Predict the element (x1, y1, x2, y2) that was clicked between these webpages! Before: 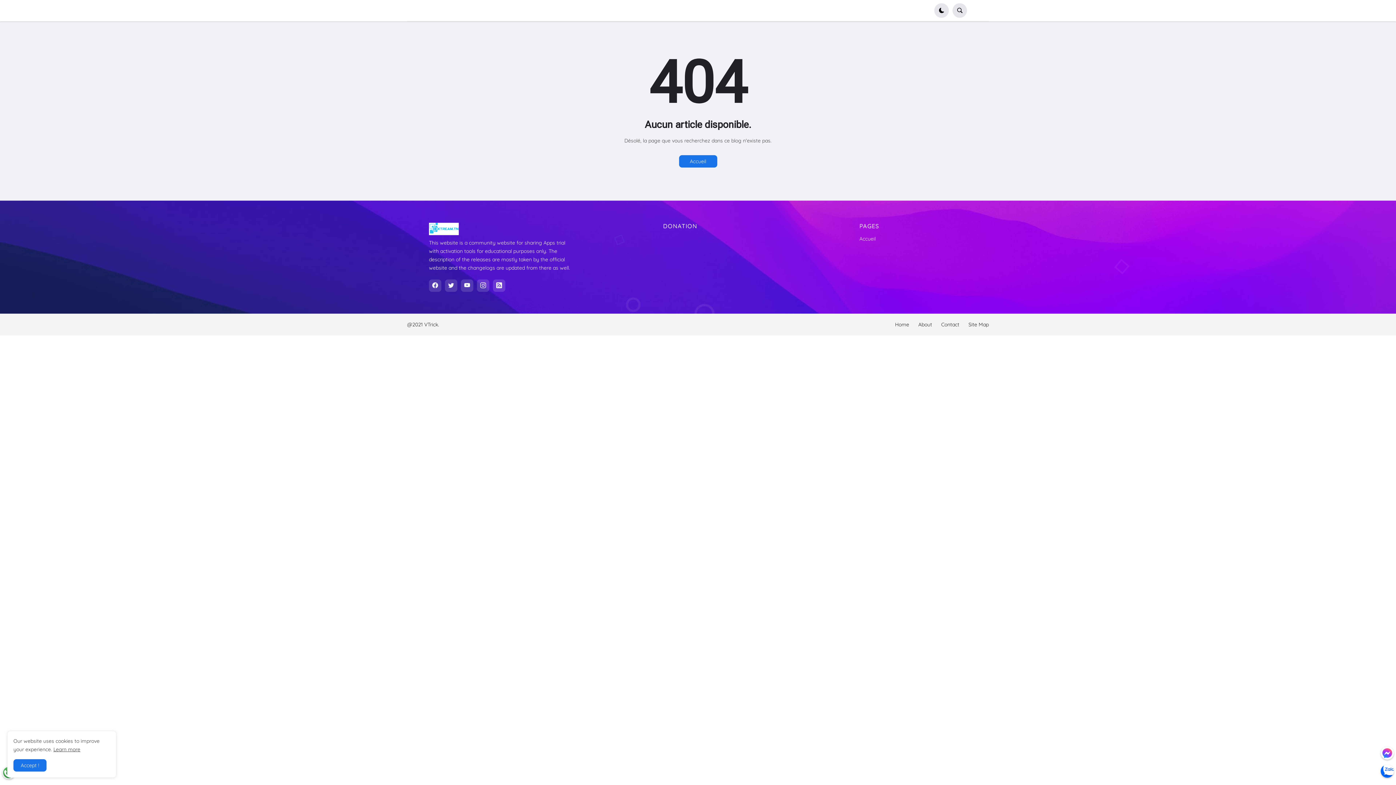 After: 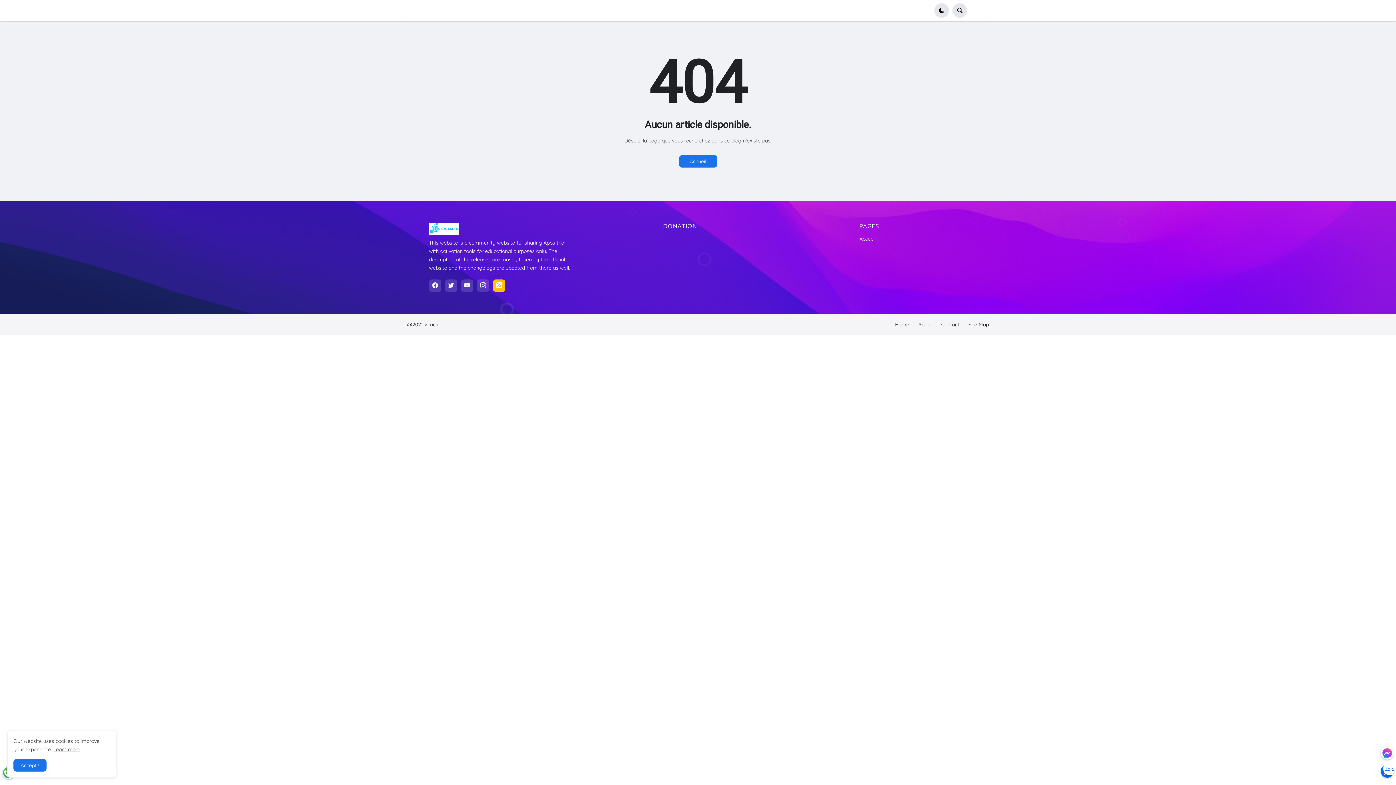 Action: bbox: (493, 279, 505, 291)